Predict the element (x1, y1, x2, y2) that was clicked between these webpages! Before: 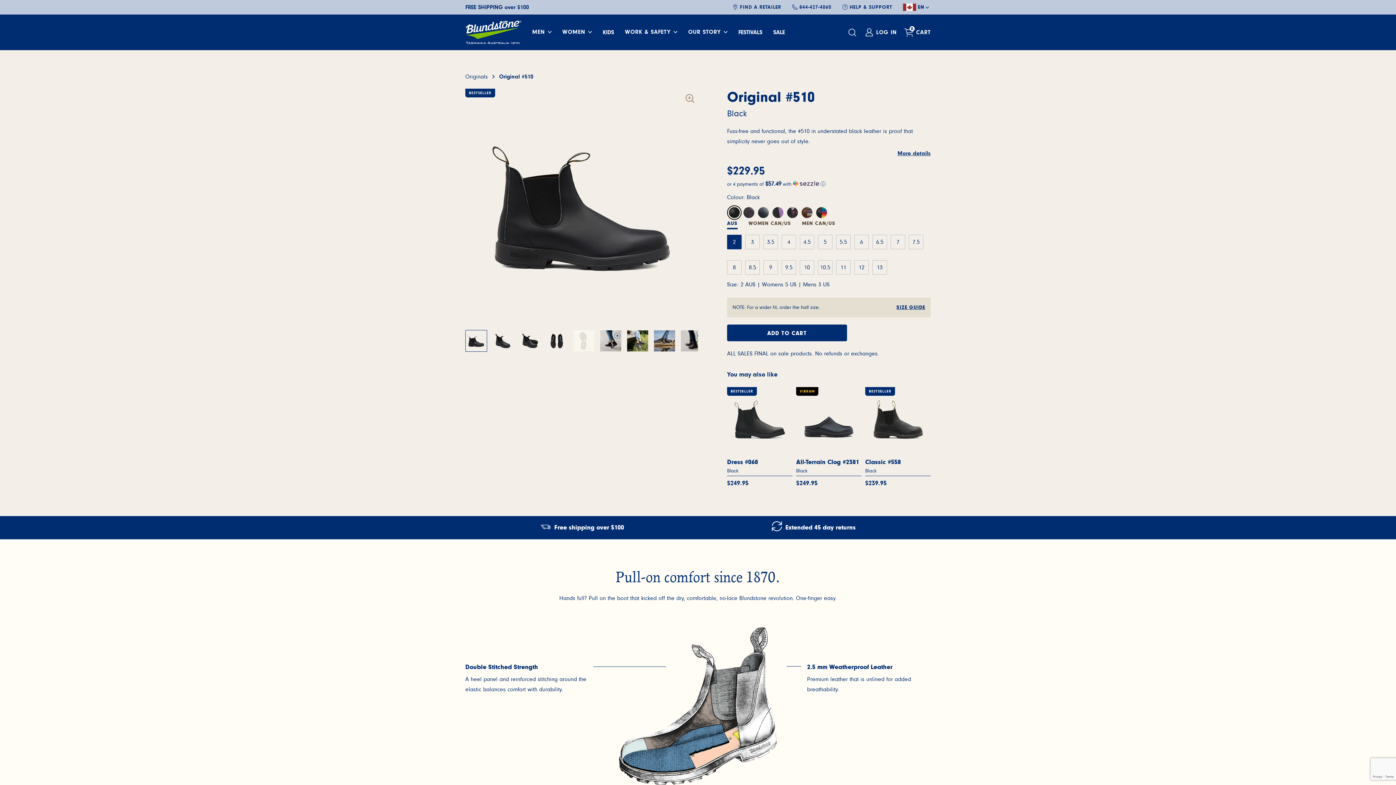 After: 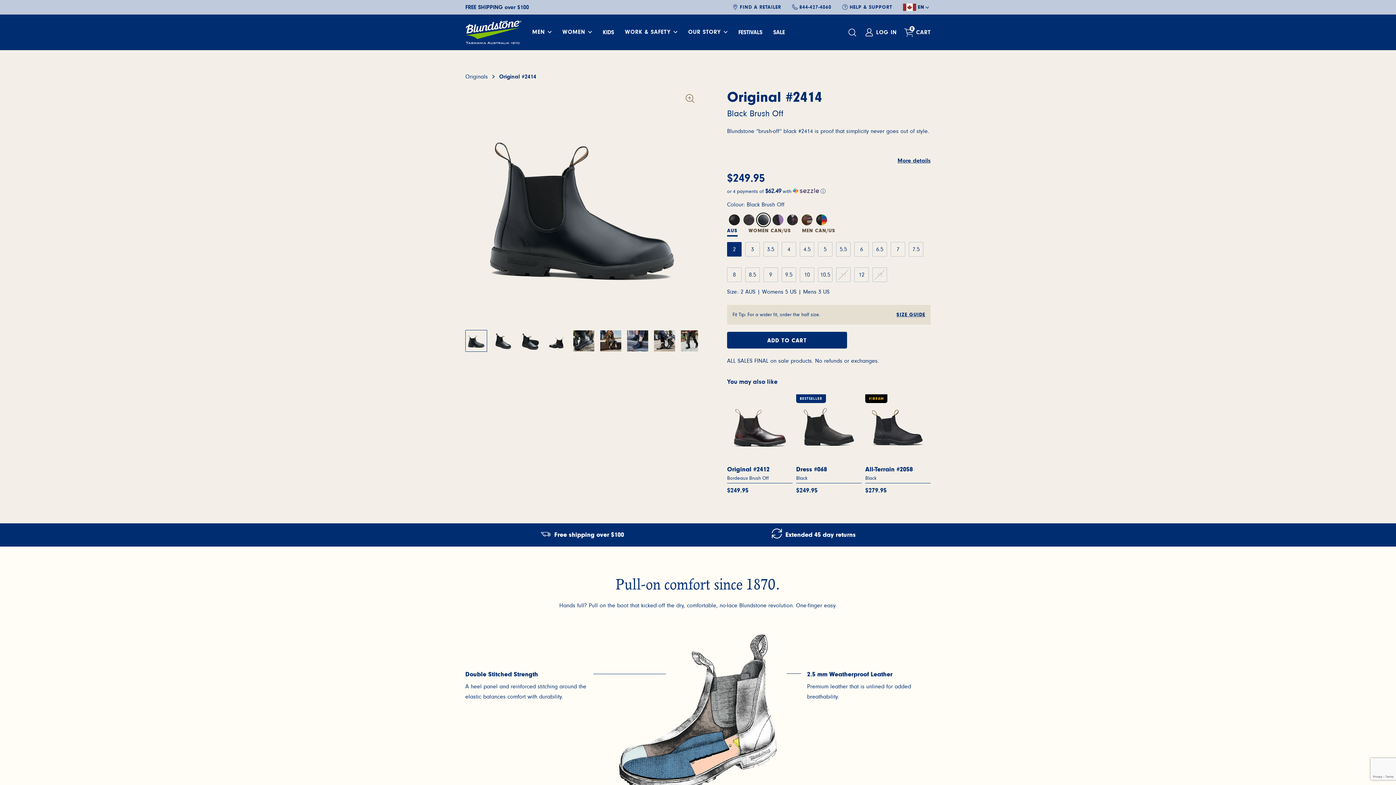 Action: label: Black Brush Off bbox: (756, 205, 770, 220)